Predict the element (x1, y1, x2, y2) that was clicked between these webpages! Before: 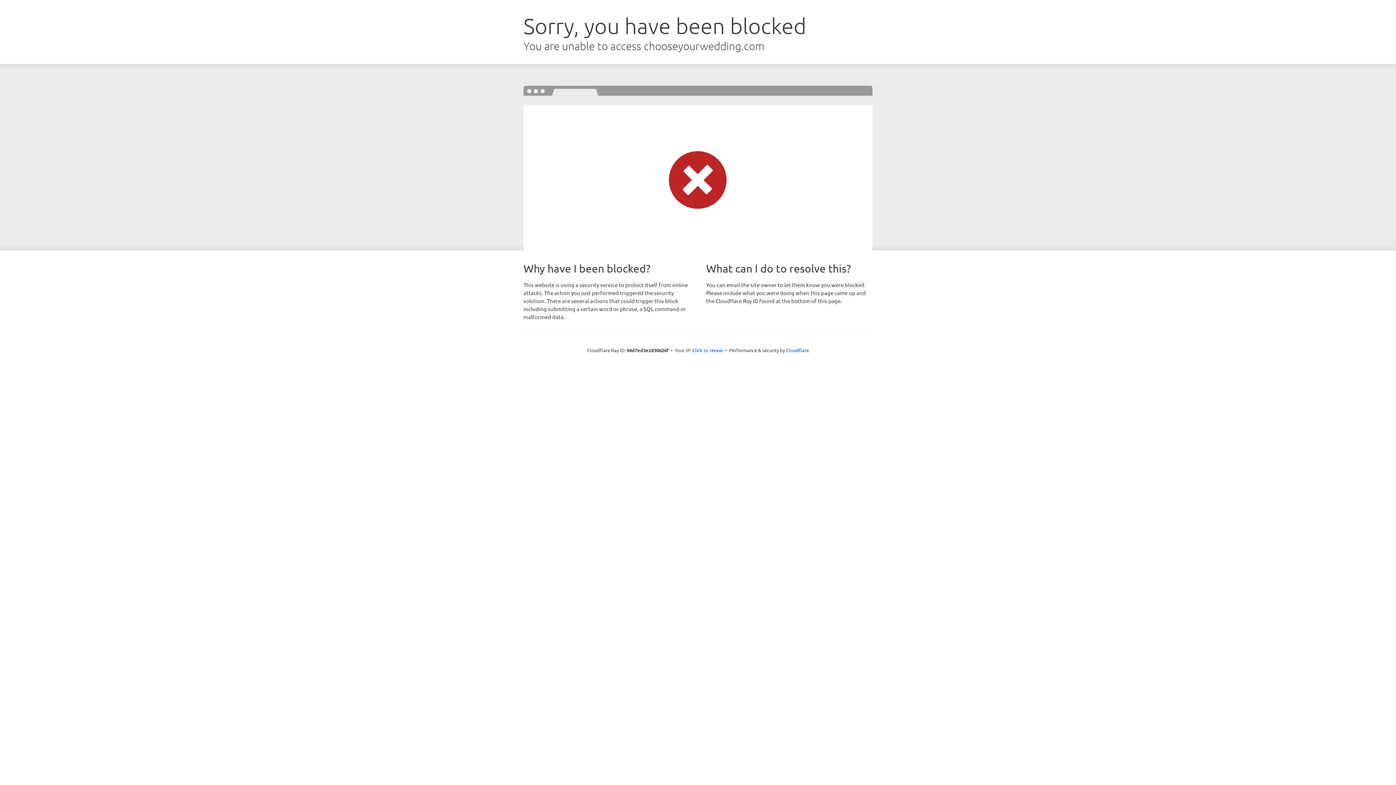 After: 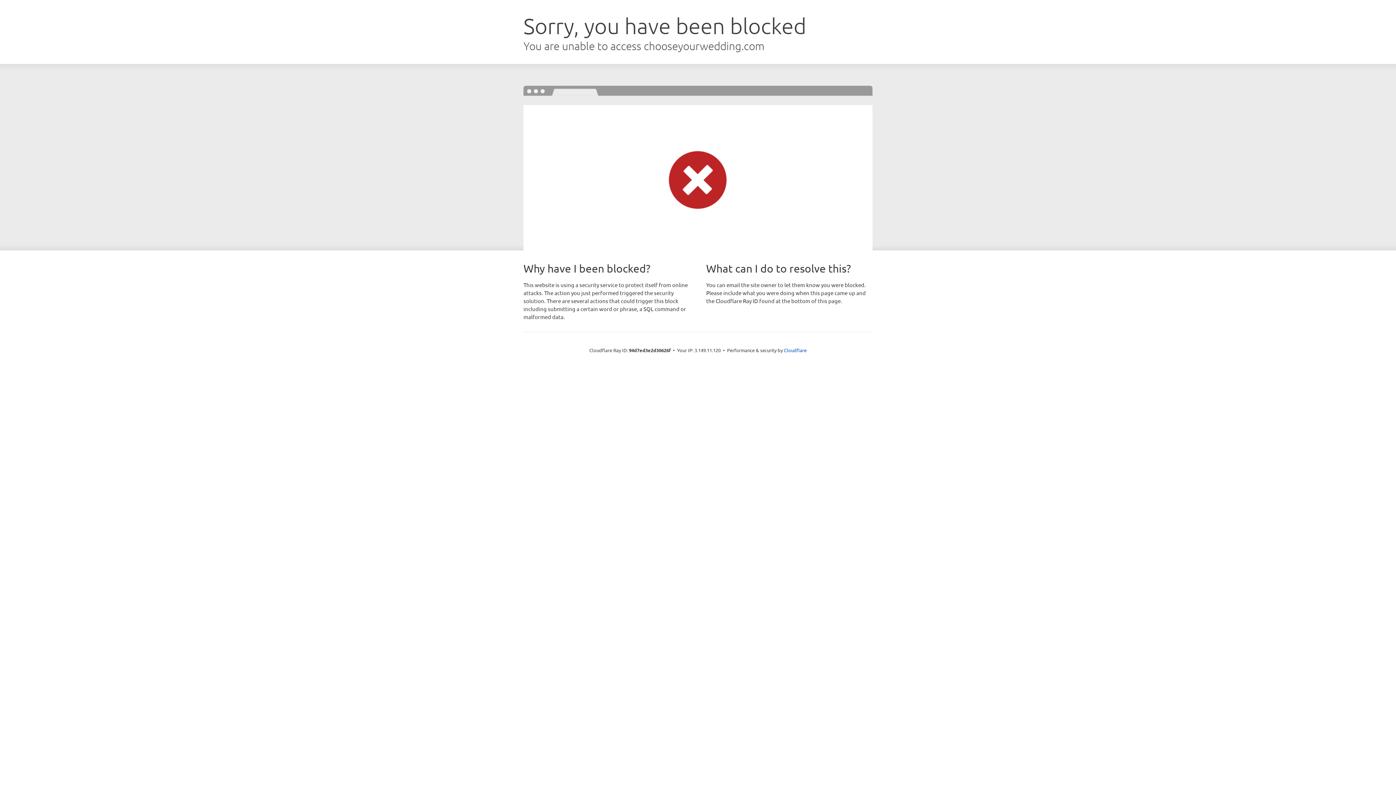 Action: label: Click to reveal bbox: (692, 346, 723, 353)